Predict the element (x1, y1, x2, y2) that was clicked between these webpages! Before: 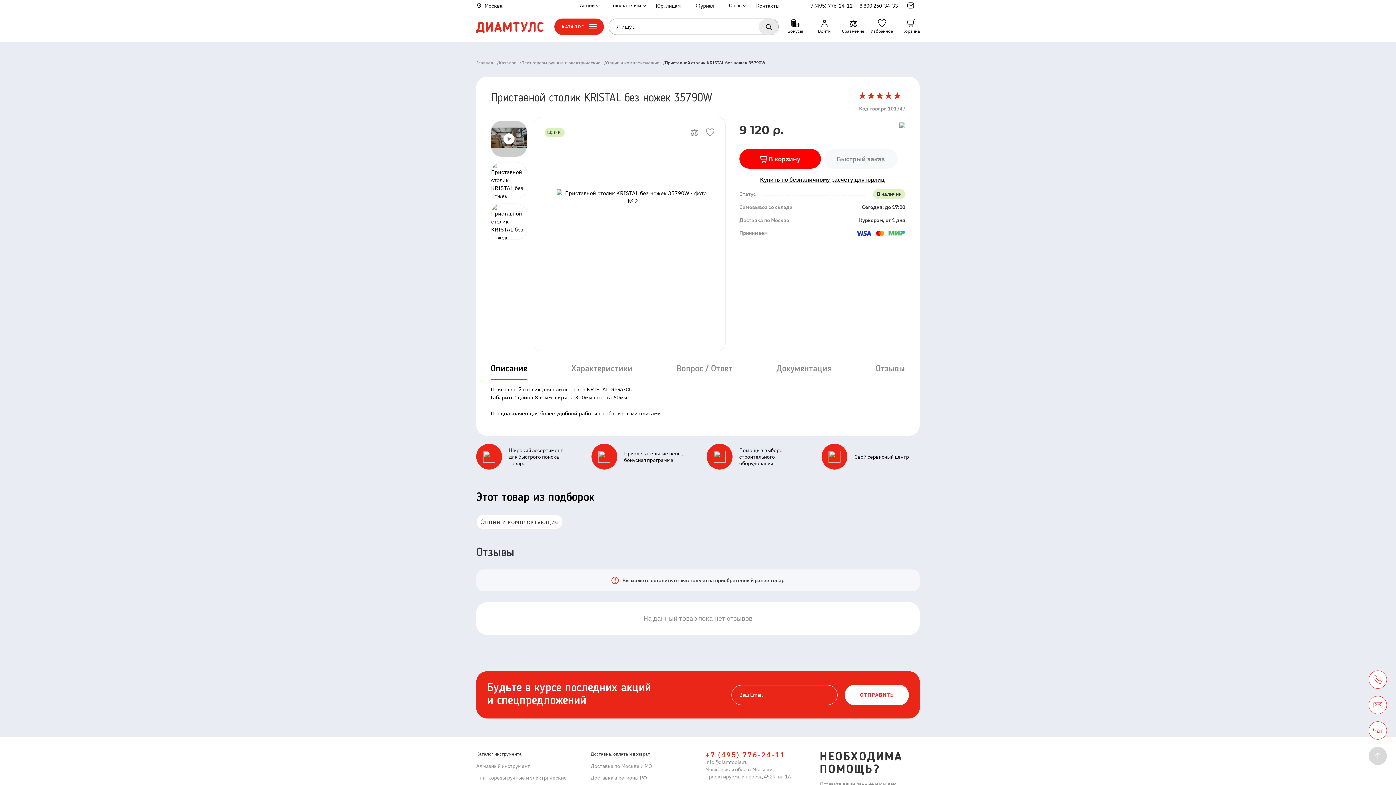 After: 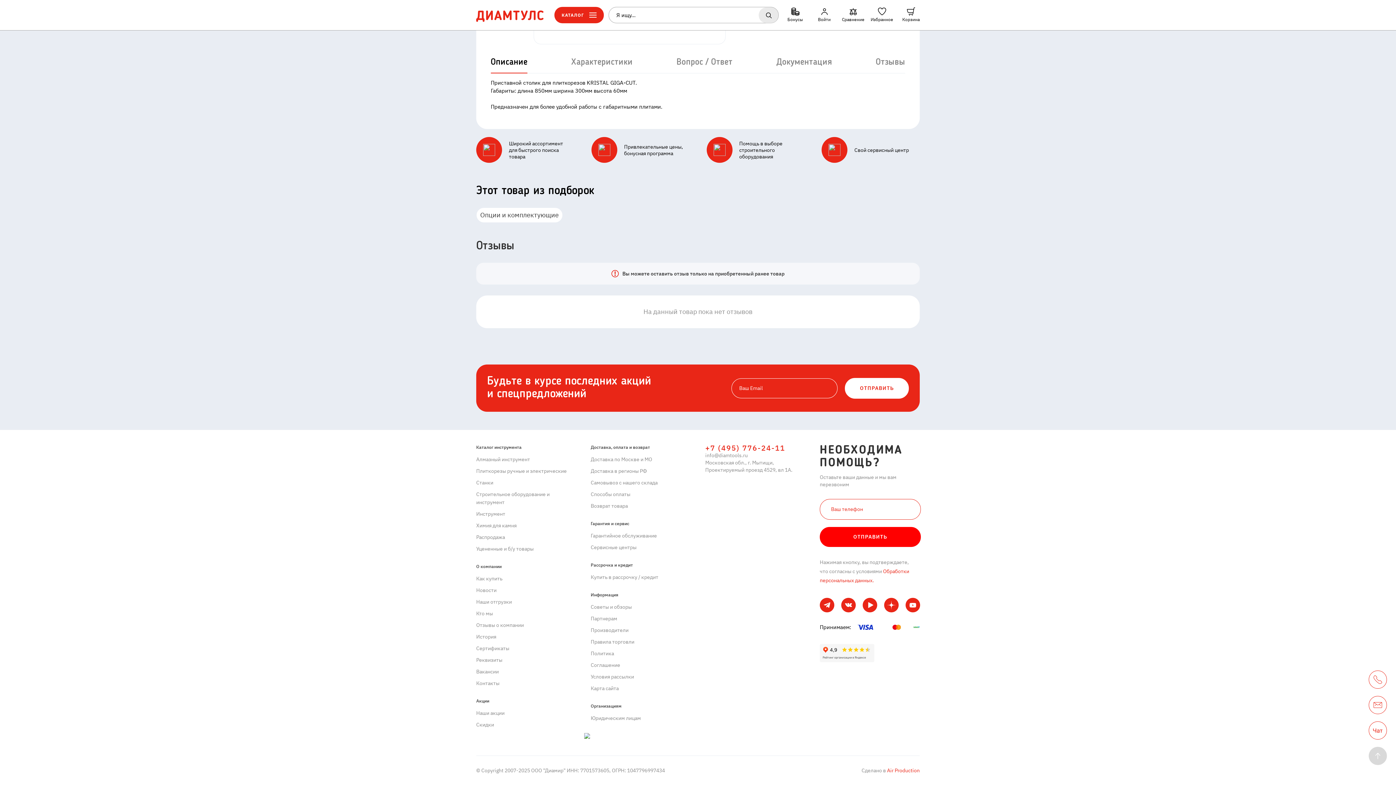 Action: label: Отзывы bbox: (876, 365, 905, 373)